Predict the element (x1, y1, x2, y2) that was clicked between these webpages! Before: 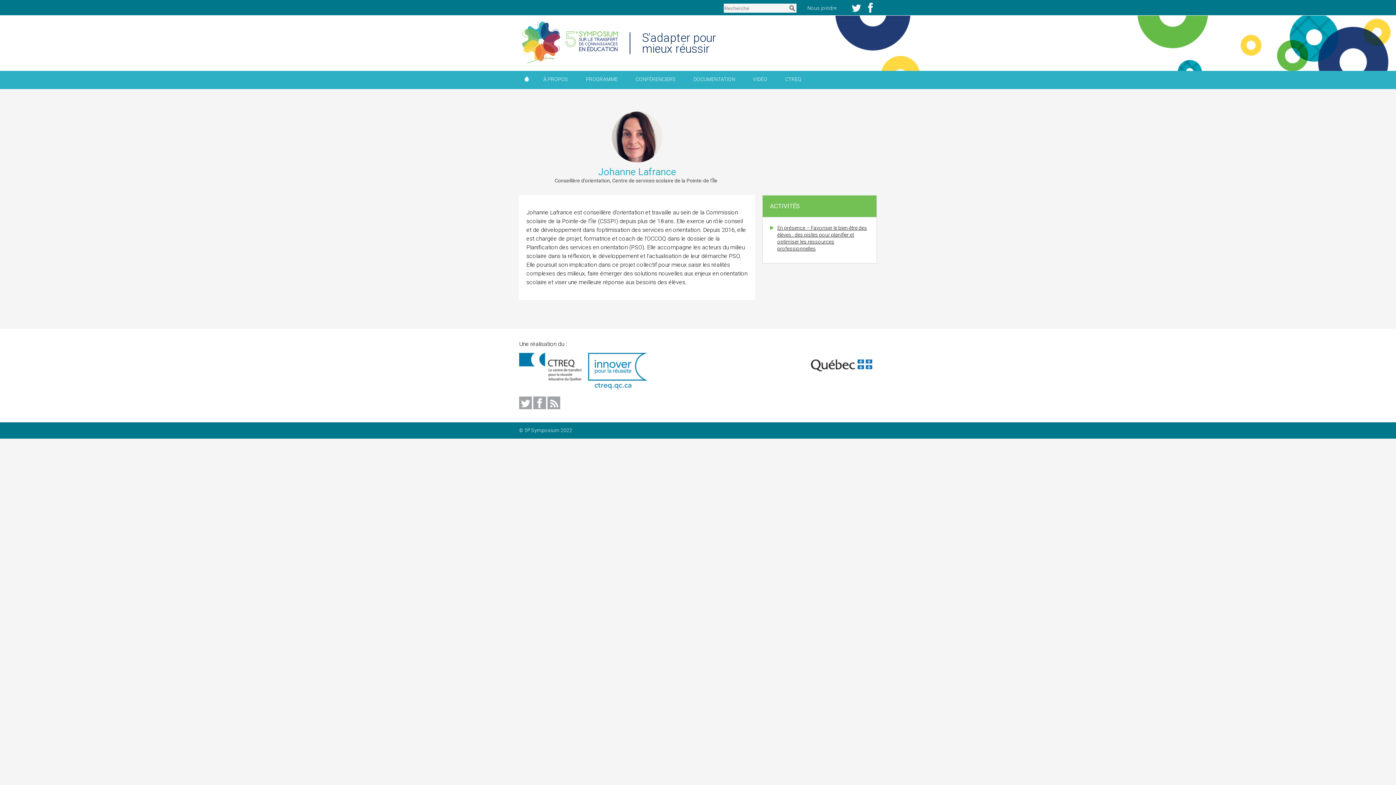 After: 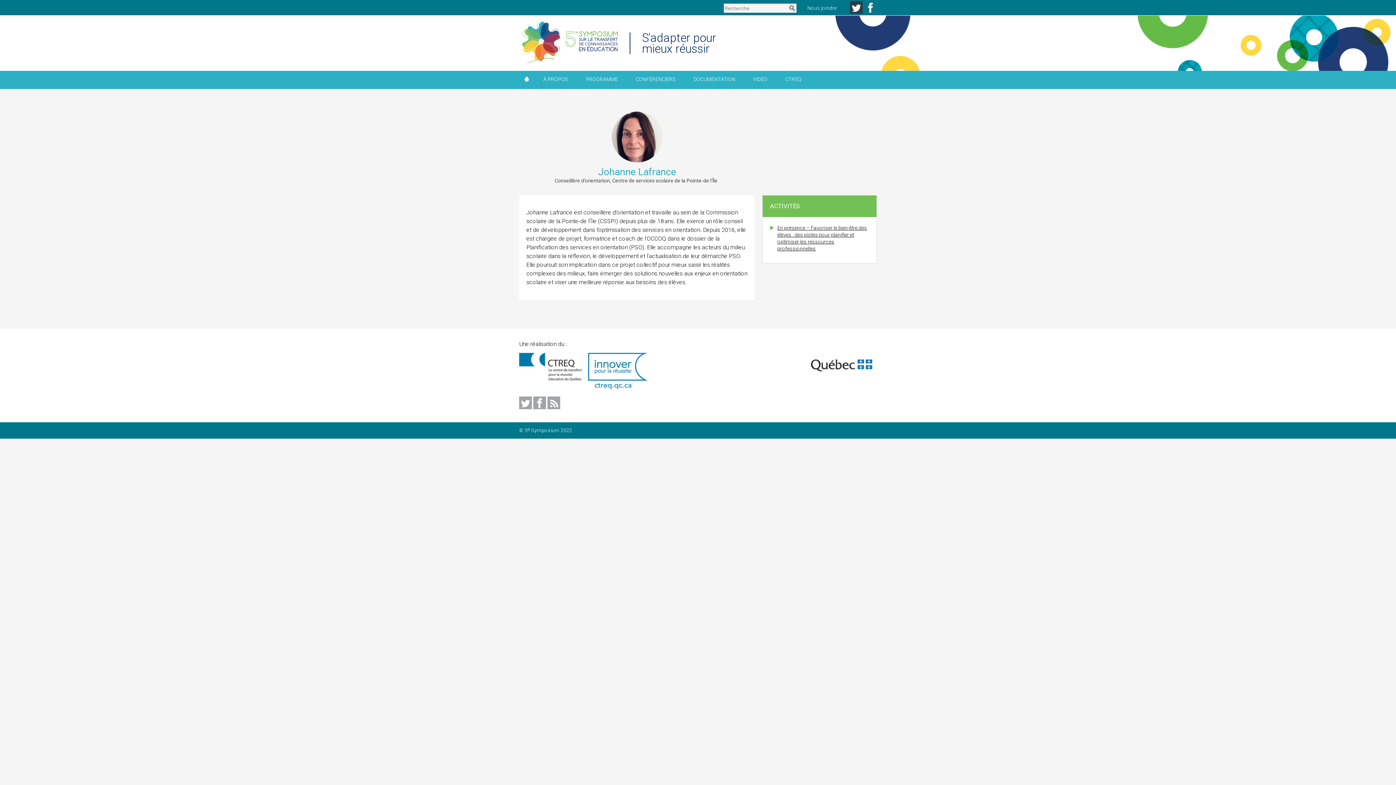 Action: bbox: (850, 1, 862, 13)